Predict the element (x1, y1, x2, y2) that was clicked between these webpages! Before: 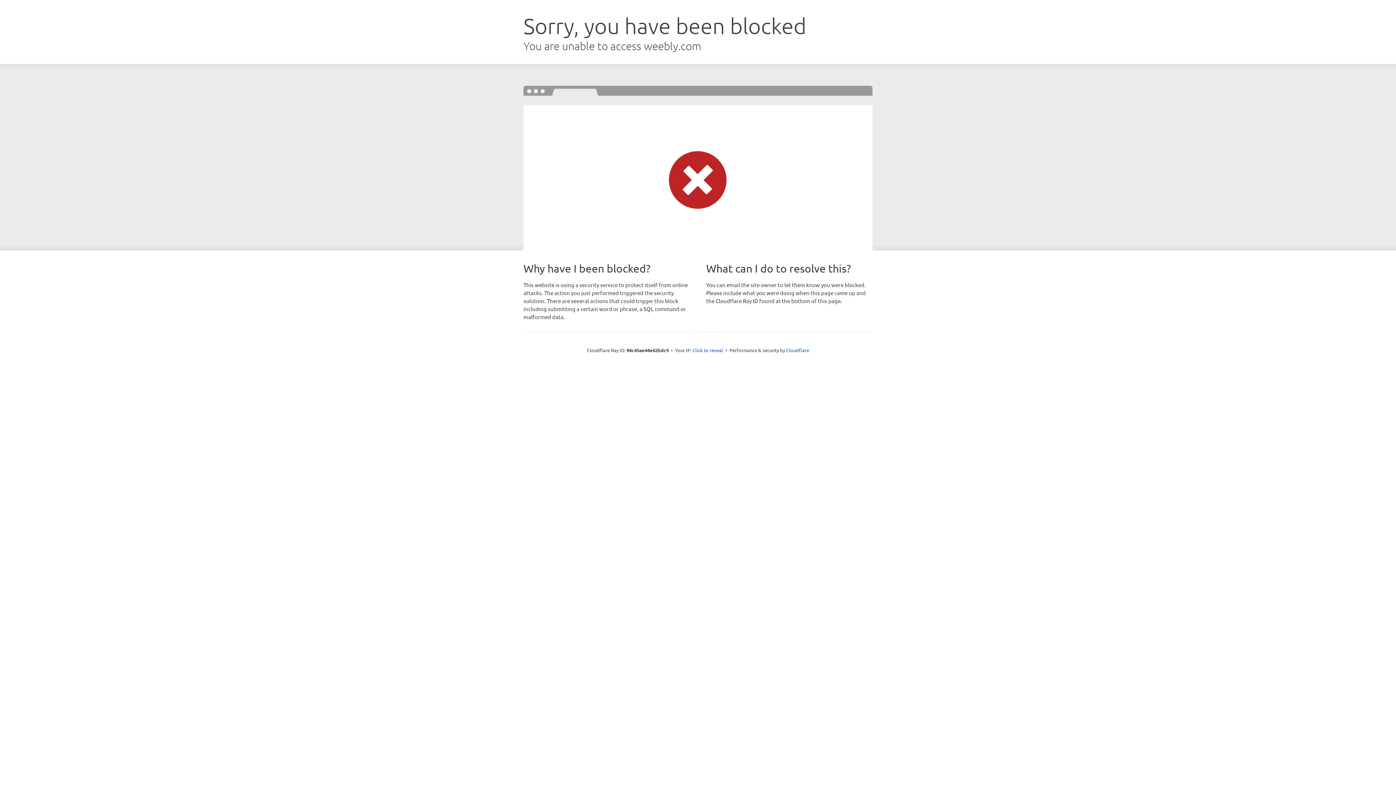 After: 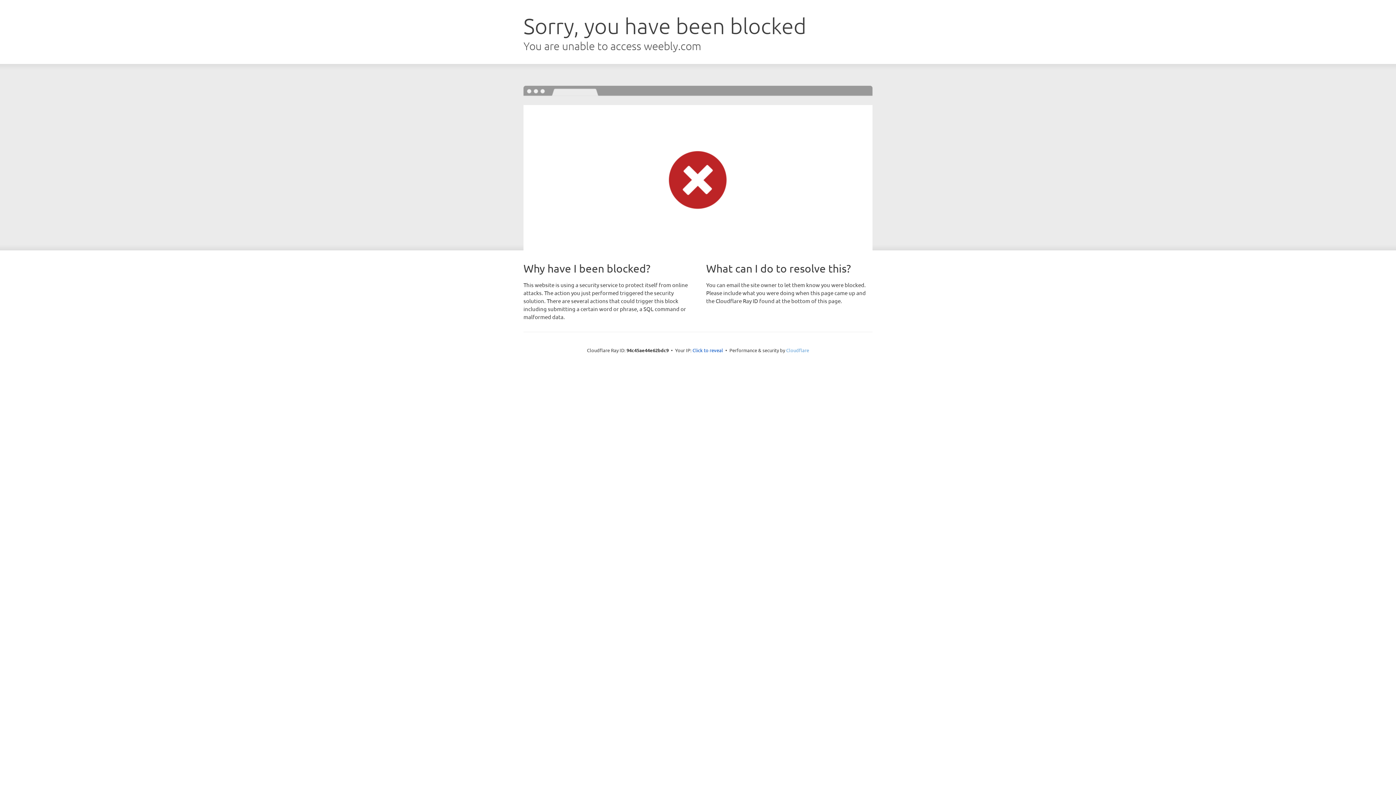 Action: bbox: (786, 347, 809, 353) label: Cloudflare